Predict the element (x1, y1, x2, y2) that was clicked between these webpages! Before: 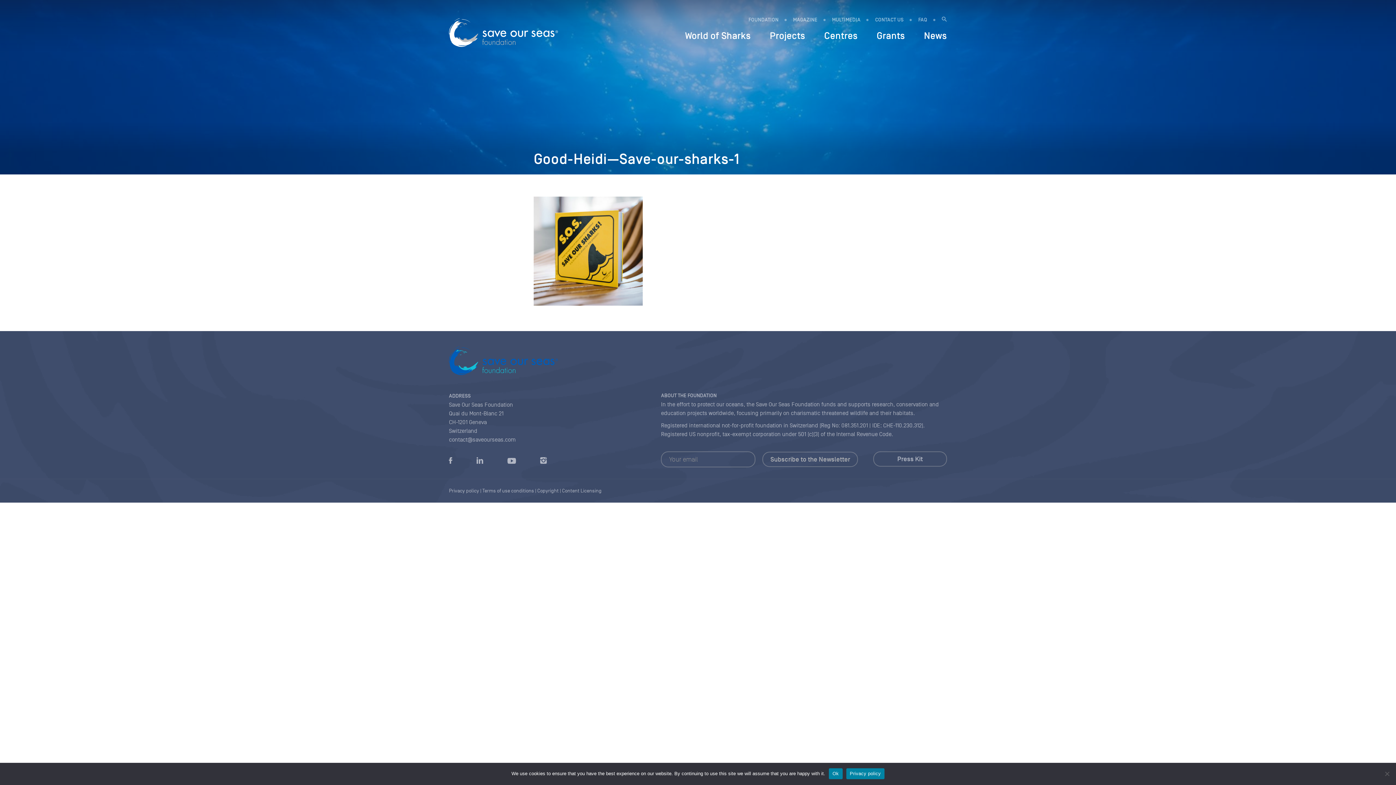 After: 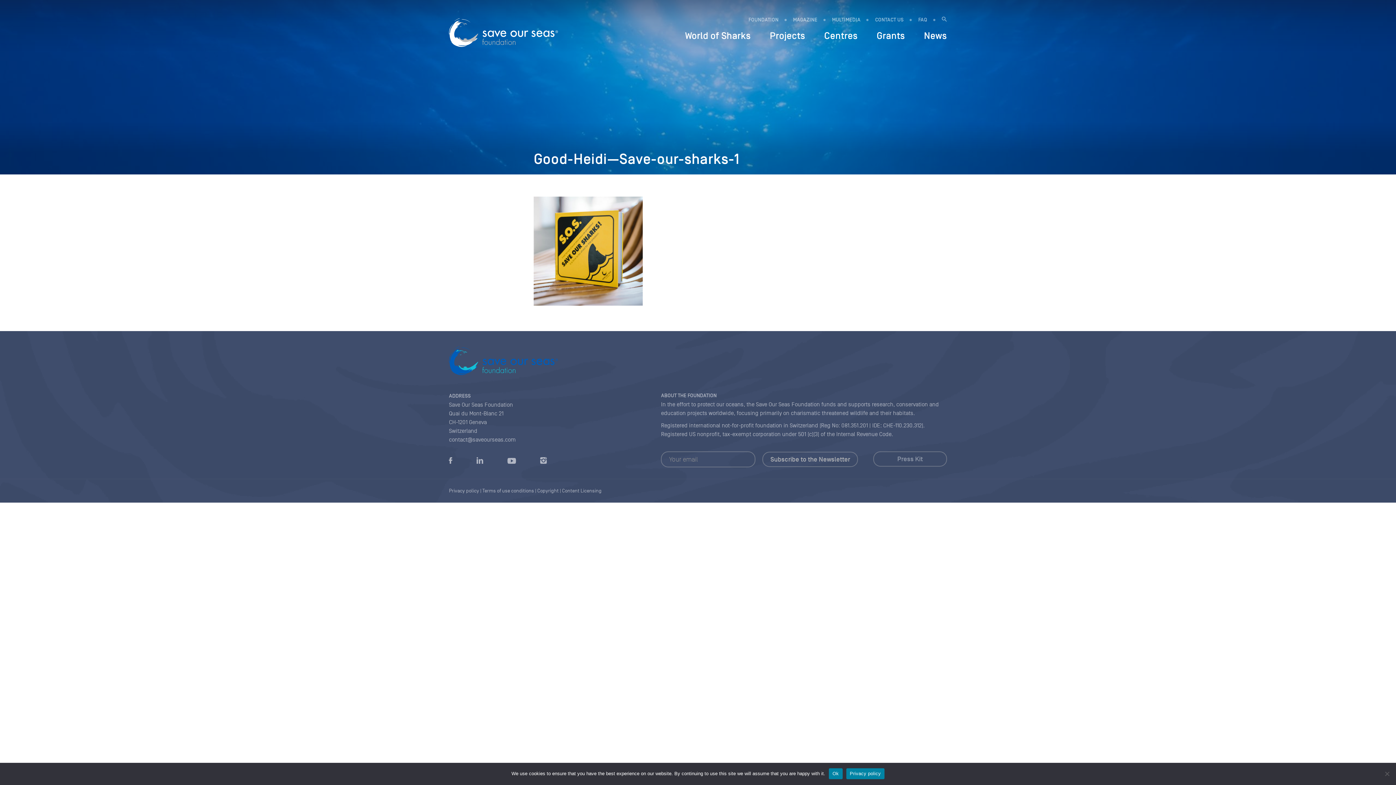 Action: bbox: (897, 455, 923, 463) label: Press Kit